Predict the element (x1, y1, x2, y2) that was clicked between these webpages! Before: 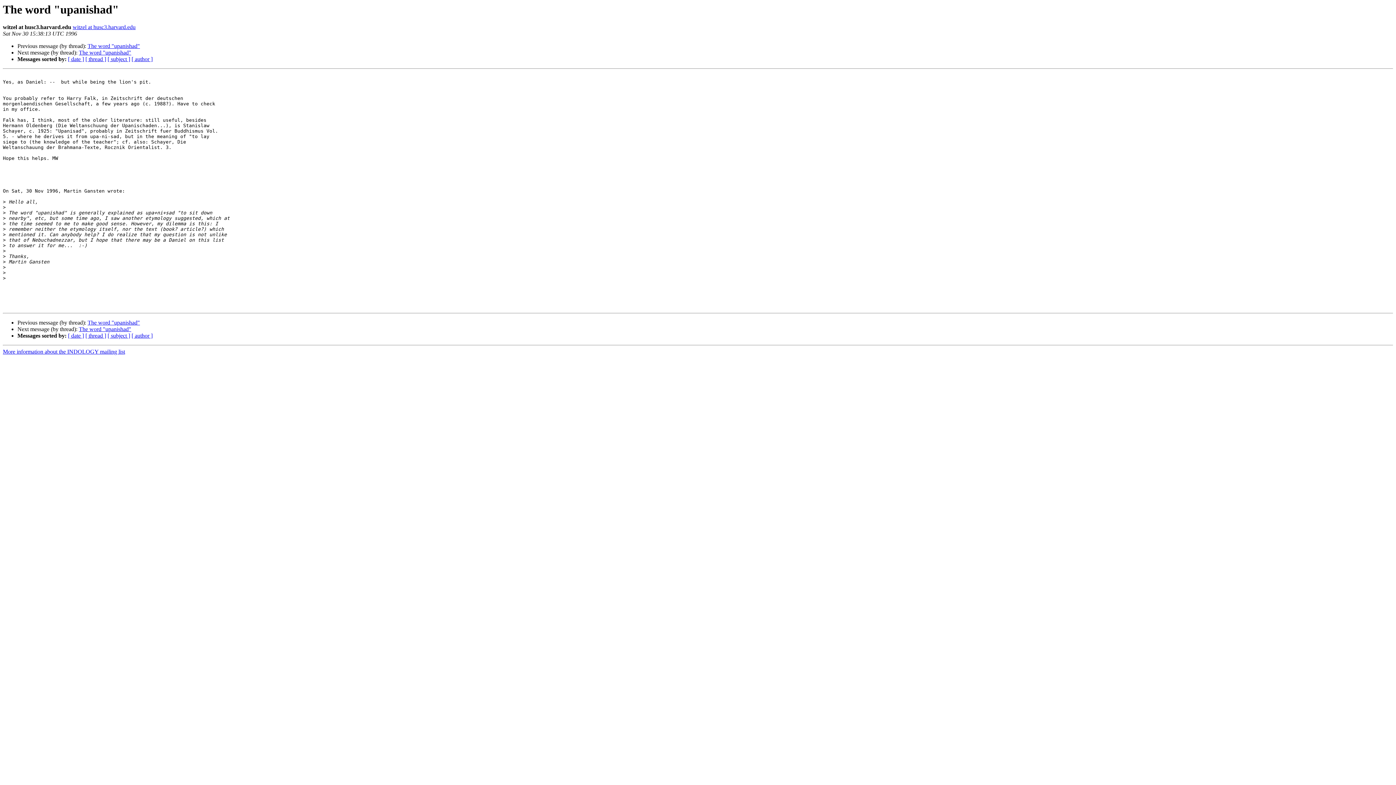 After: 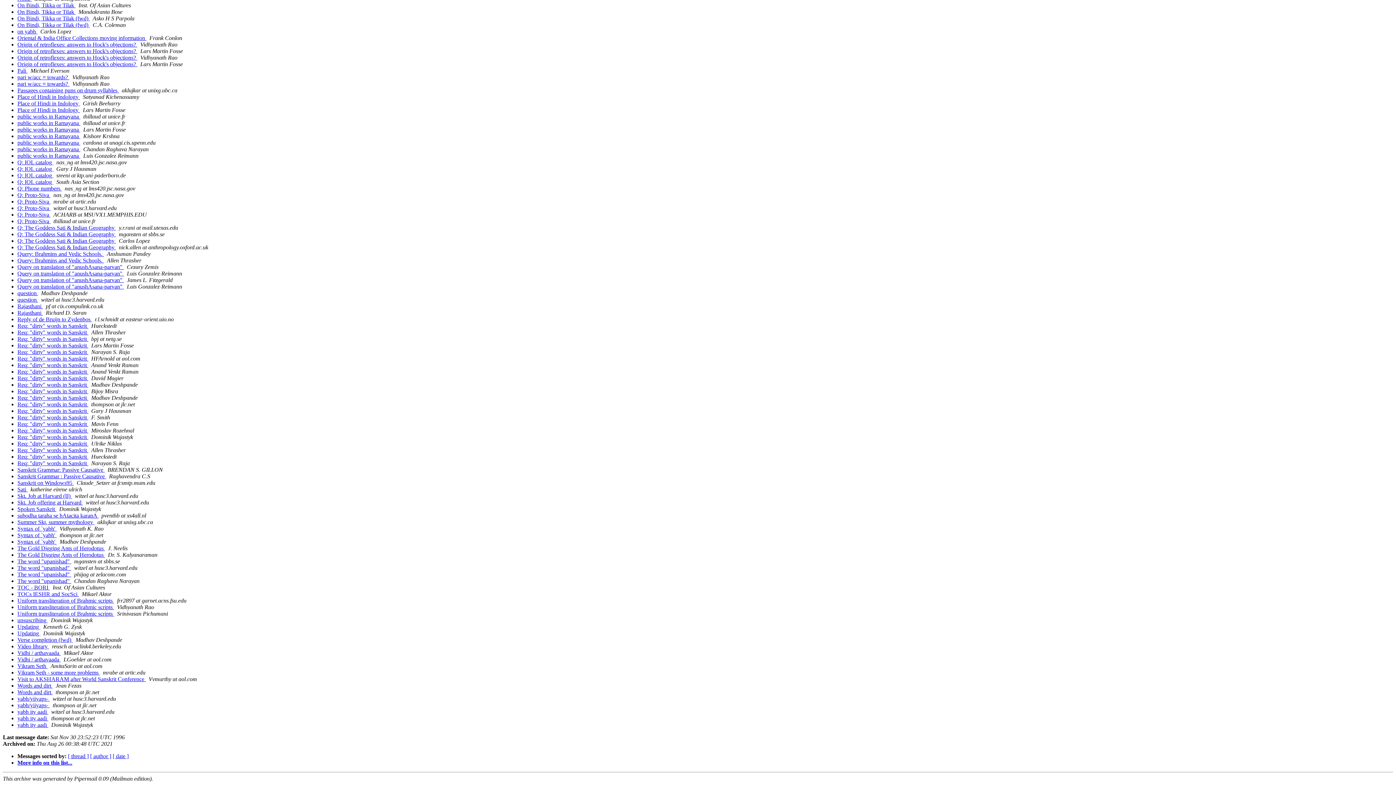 Action: bbox: (107, 56, 130, 62) label: [ subject ]